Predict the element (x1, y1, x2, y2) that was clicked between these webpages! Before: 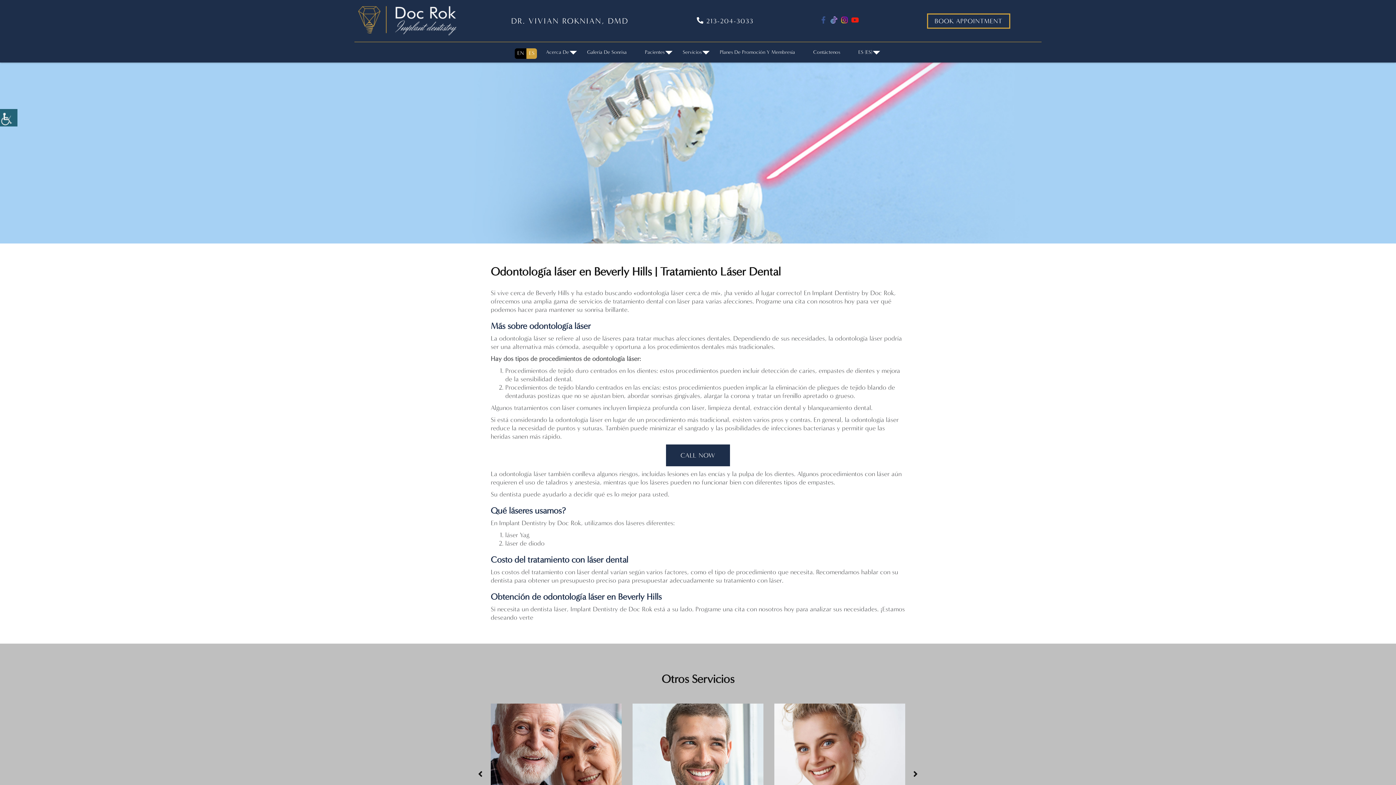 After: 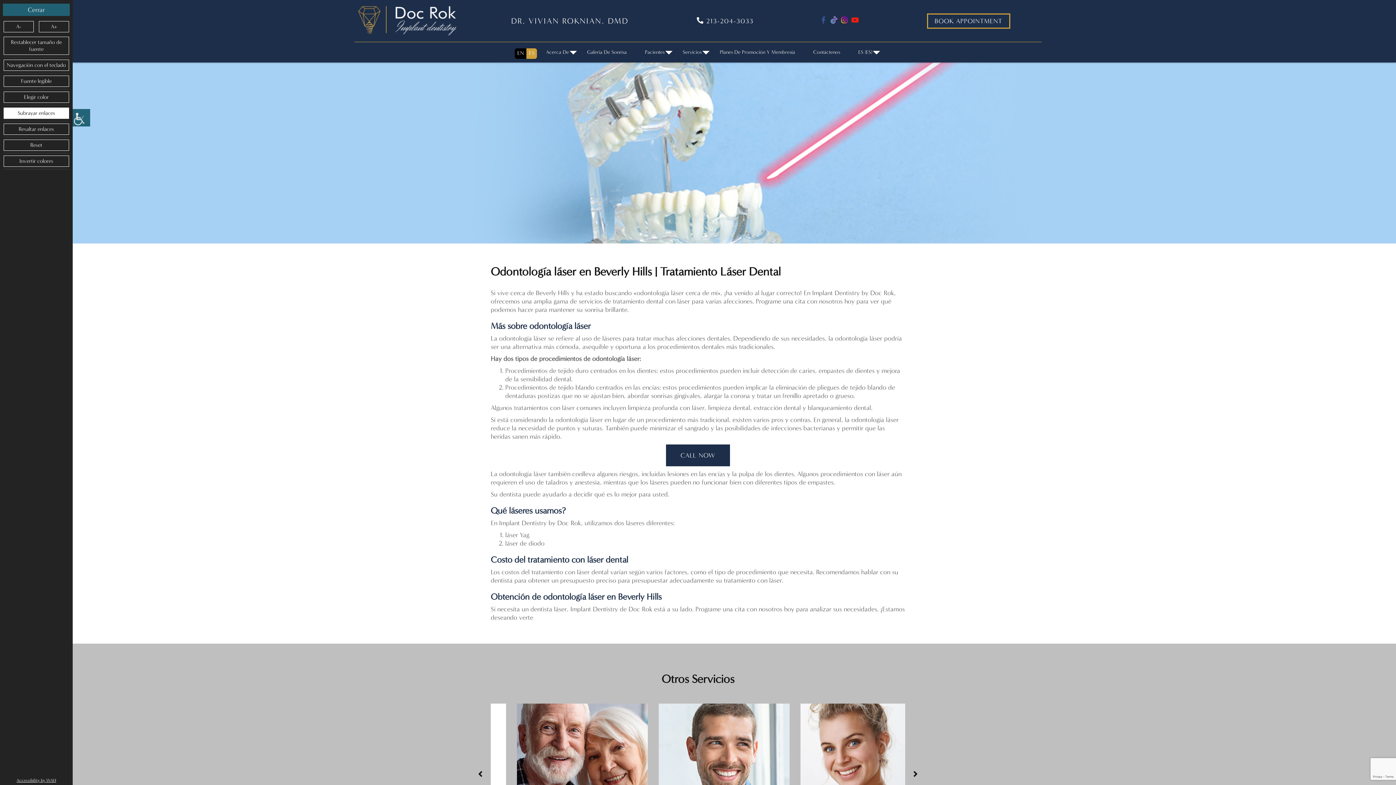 Action: bbox: (0, 109, 17, 126) label: Barra lateral del ayudante de accesibilidad